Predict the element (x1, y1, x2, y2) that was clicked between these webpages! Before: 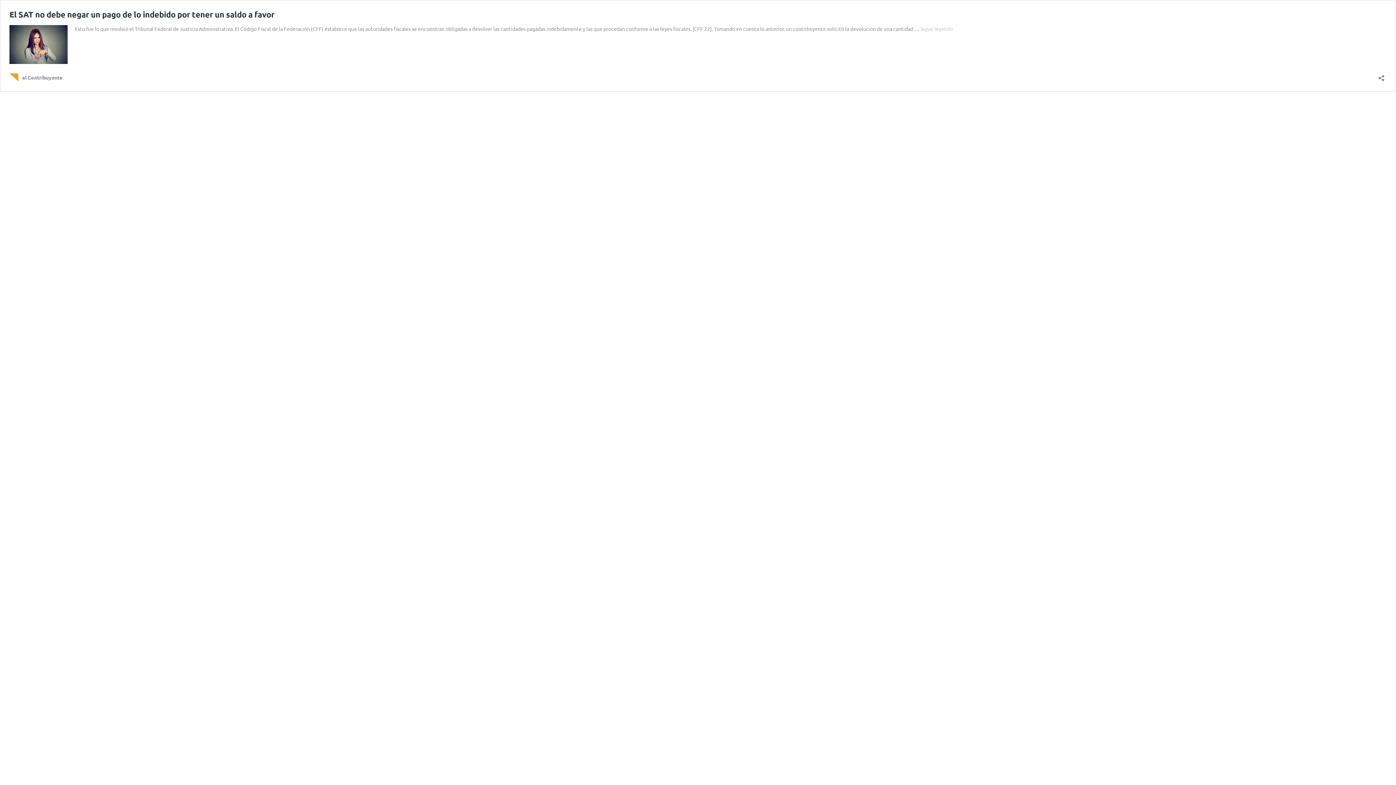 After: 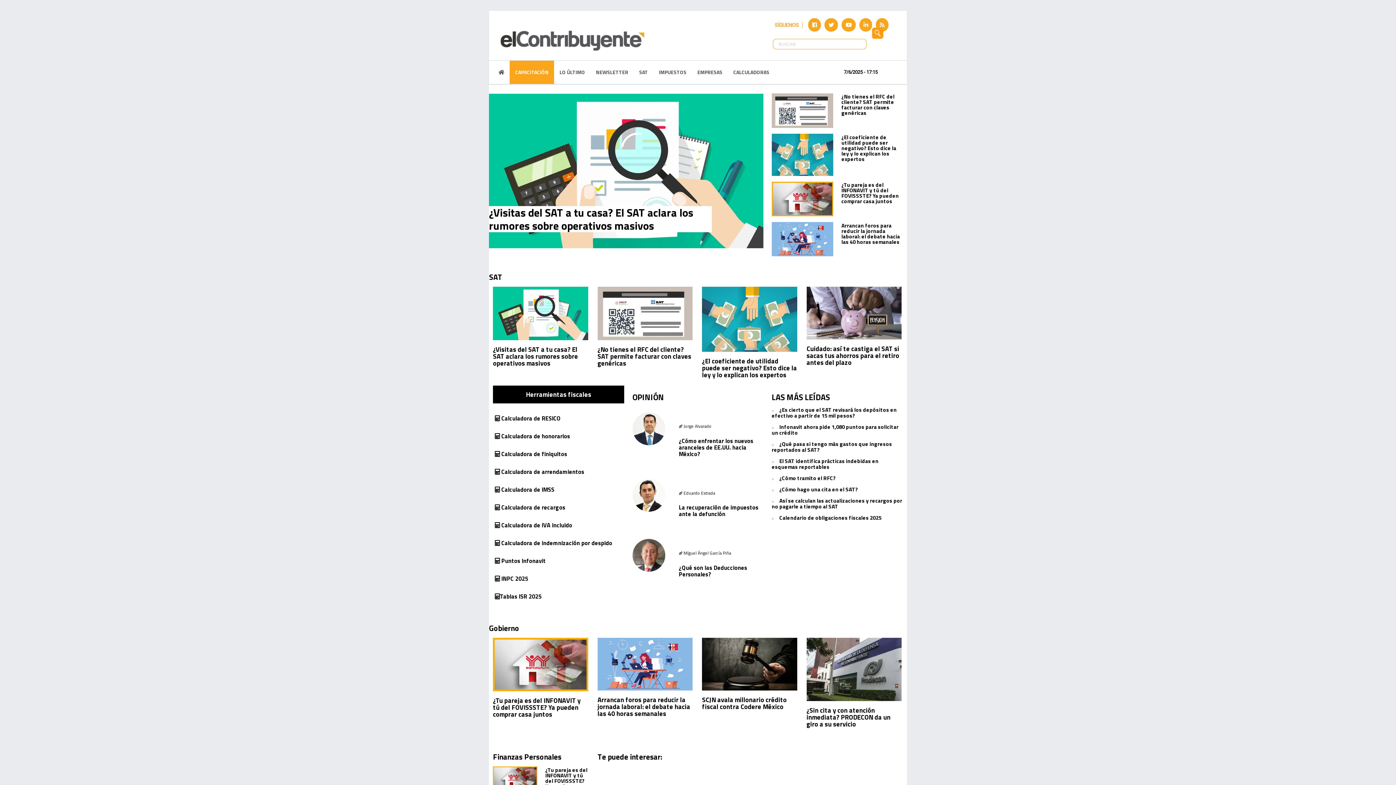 Action: bbox: (9, 72, 62, 82) label: el Contribuyente